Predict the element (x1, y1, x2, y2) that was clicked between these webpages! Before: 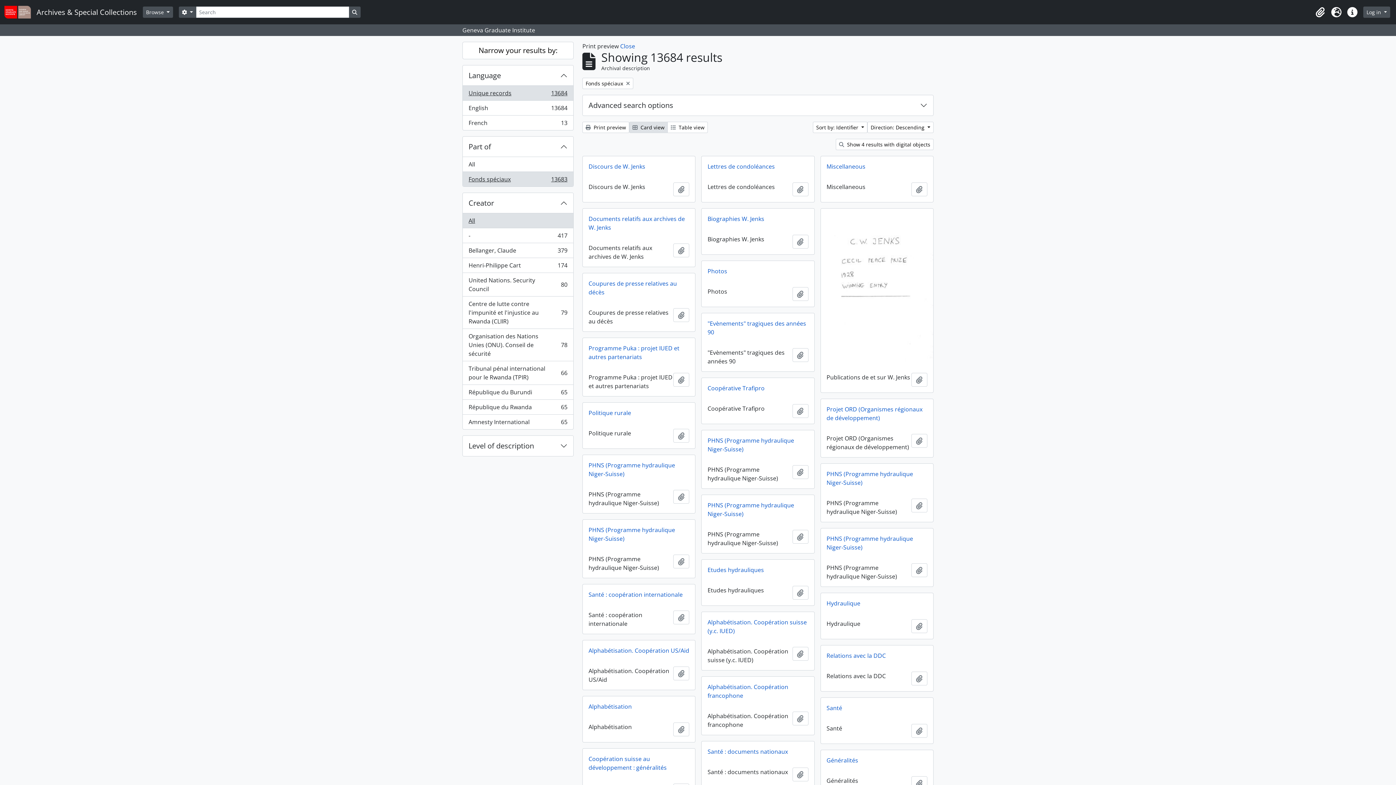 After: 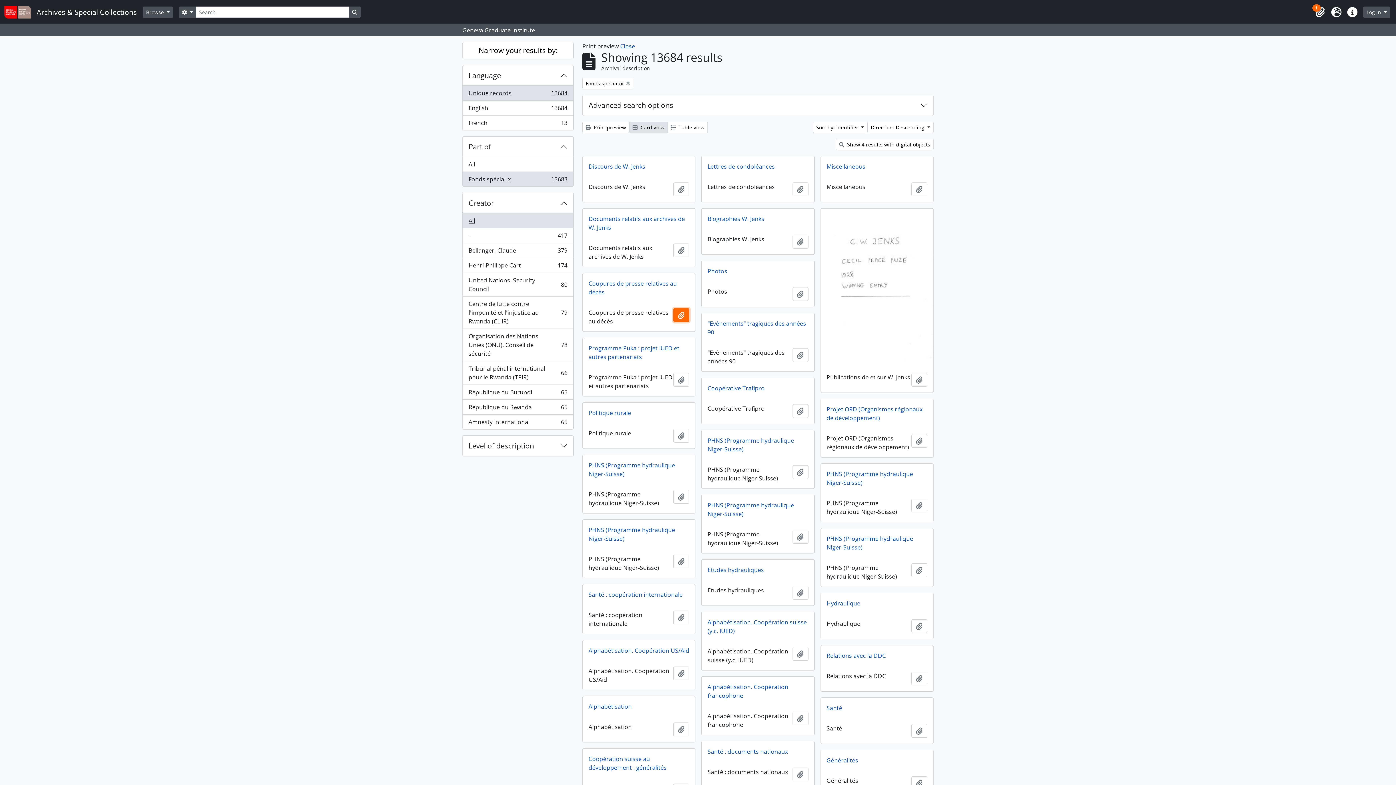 Action: label: Add to clipboard bbox: (673, 308, 689, 322)